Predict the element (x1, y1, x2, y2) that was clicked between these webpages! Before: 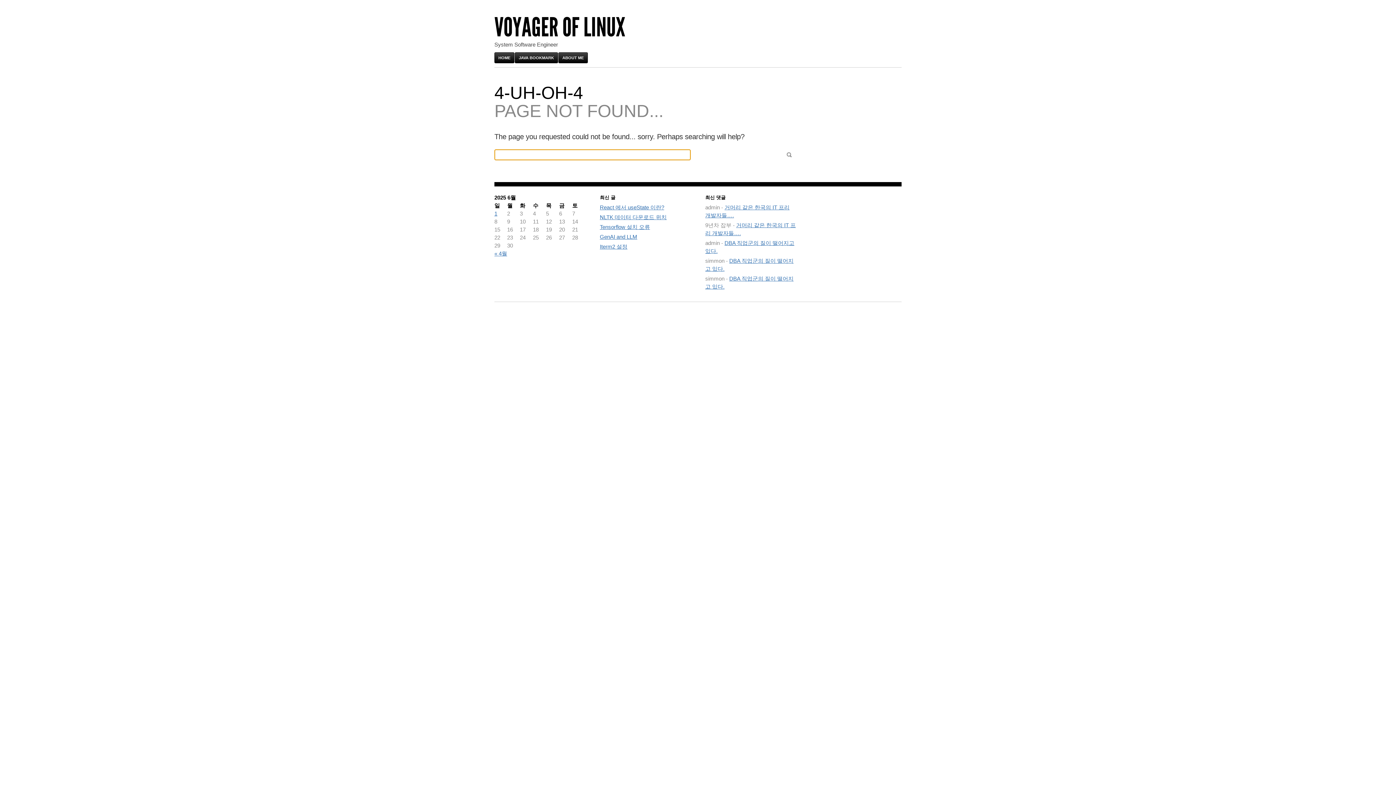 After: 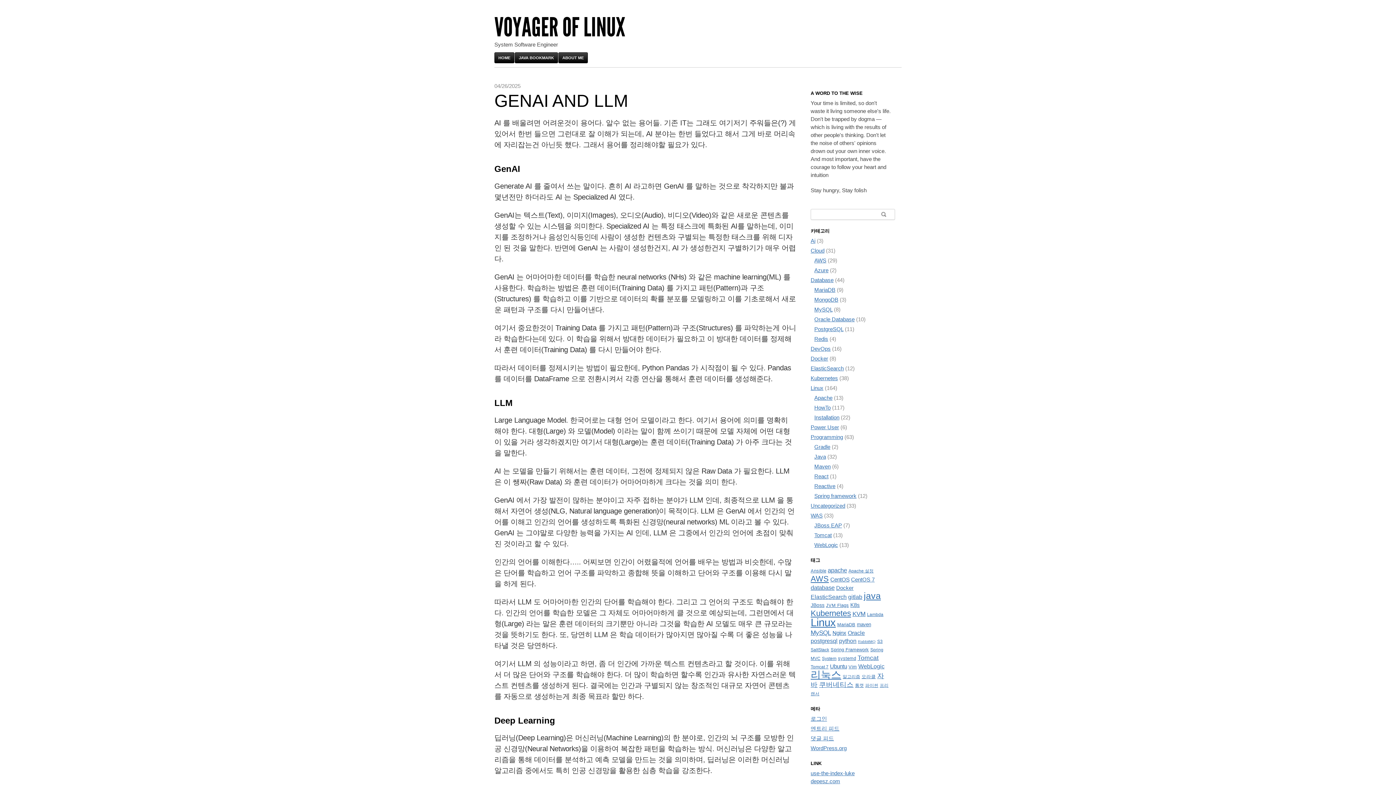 Action: label: GenAI and LLM bbox: (600, 233, 637, 240)